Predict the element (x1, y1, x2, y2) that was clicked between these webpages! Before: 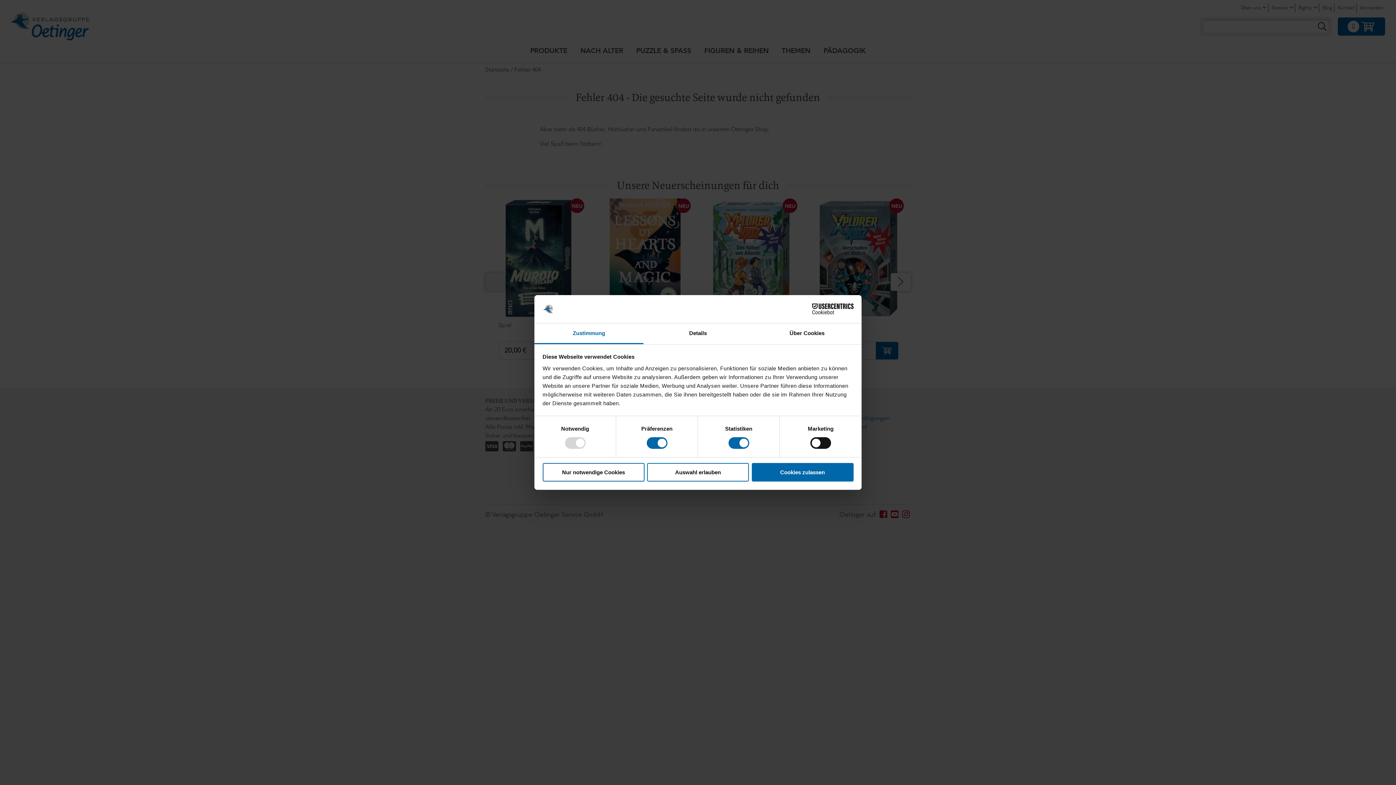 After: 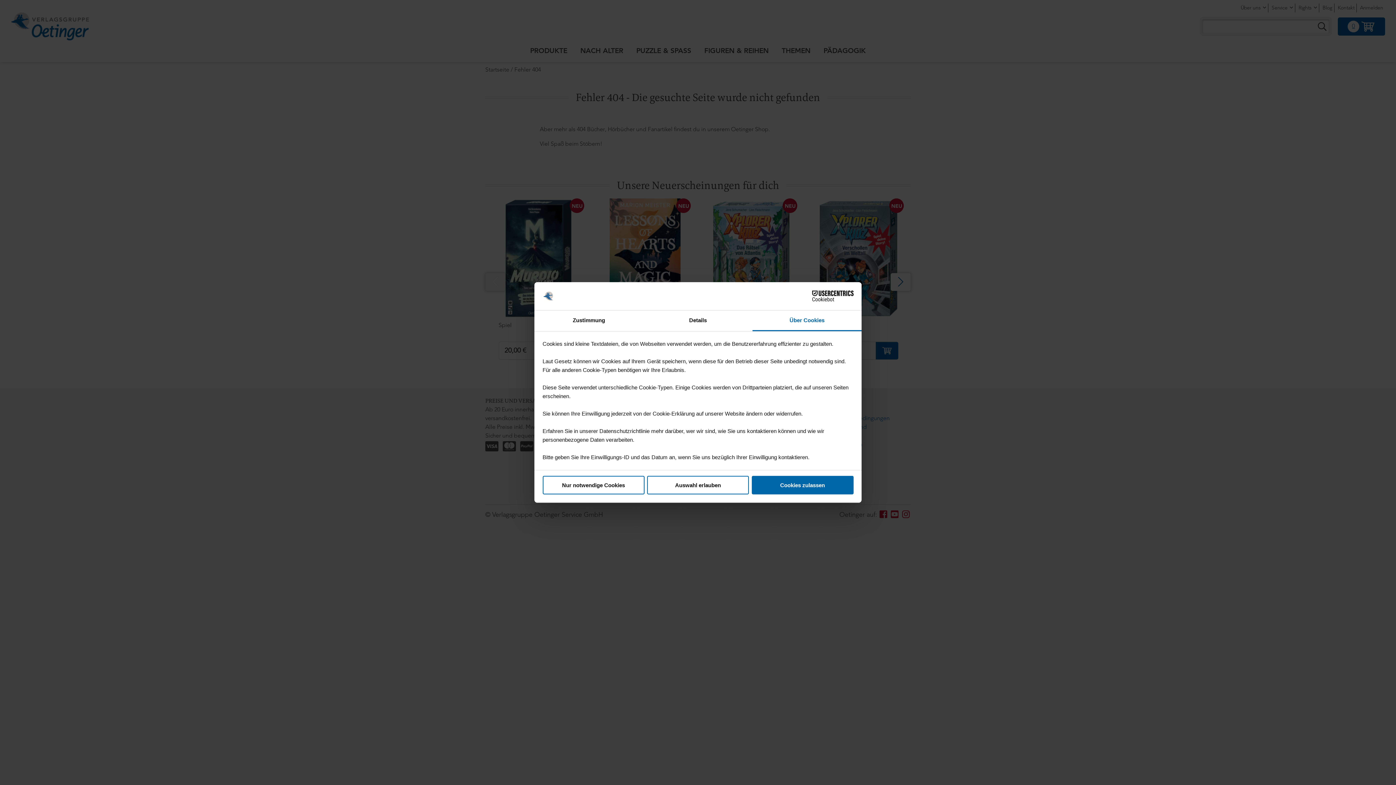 Action: bbox: (752, 323, 861, 344) label: Über Cookies